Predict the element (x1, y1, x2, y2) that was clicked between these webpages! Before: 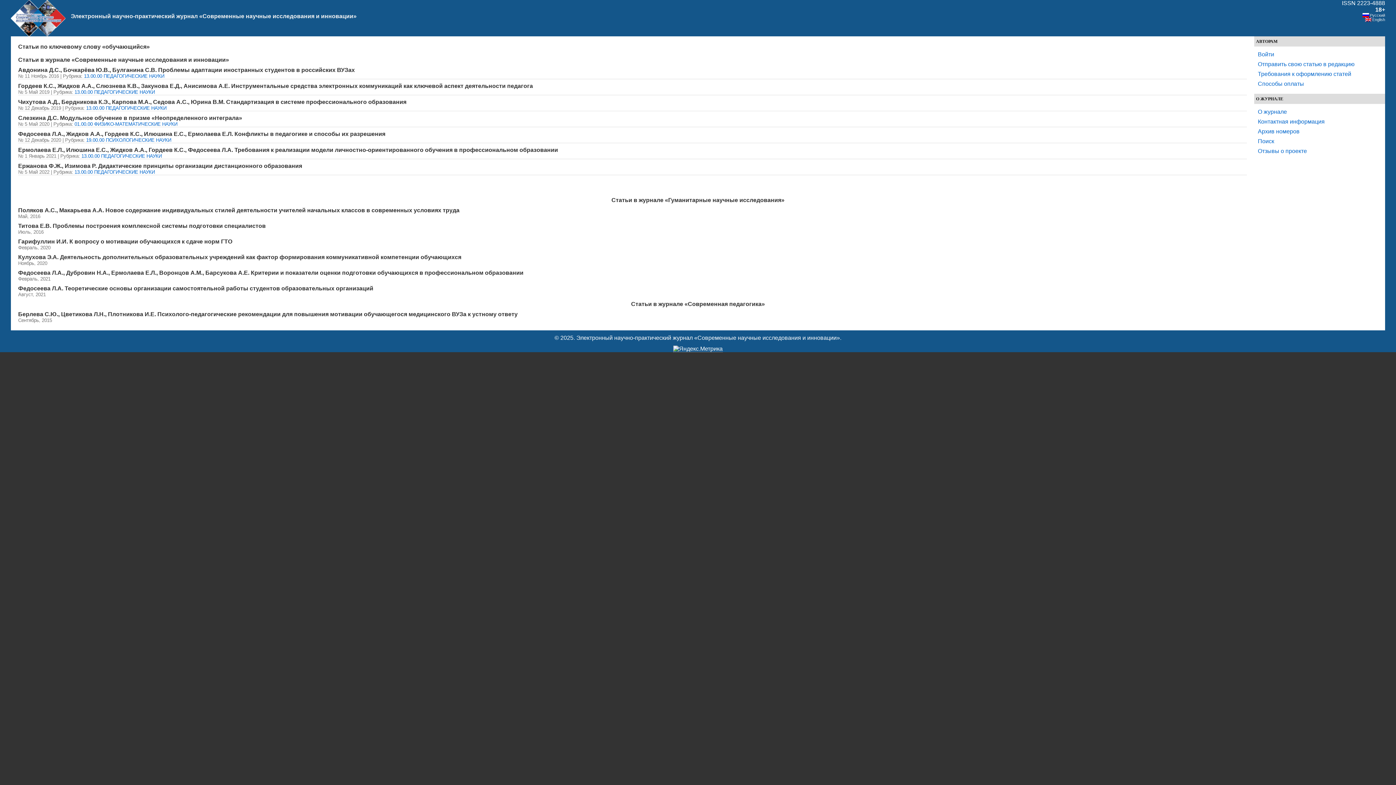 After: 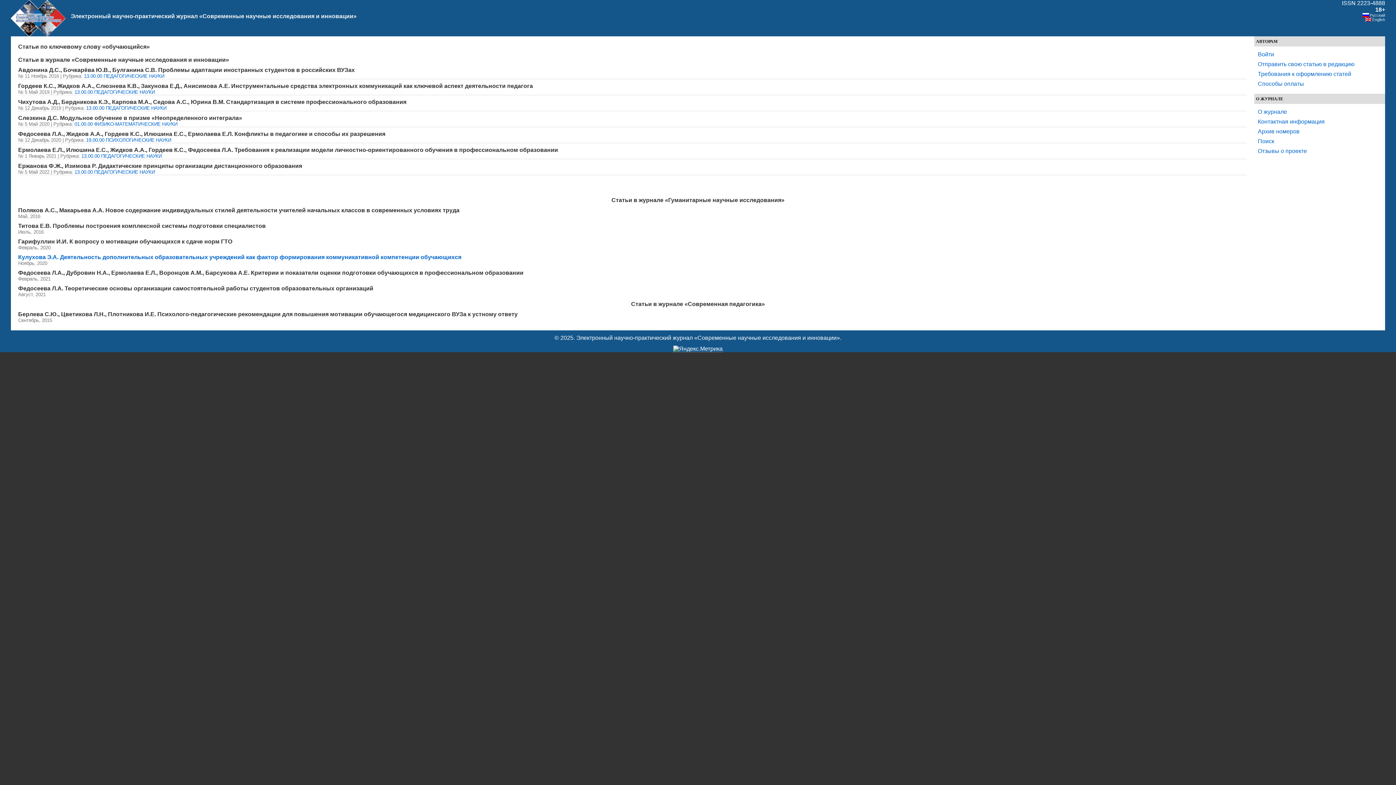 Action: bbox: (18, 254, 461, 260) label: Кулухова Э.А. Деятельность дополнительных образовательных учреждений как фактор формирования коммуникативной компетенции обучающихся